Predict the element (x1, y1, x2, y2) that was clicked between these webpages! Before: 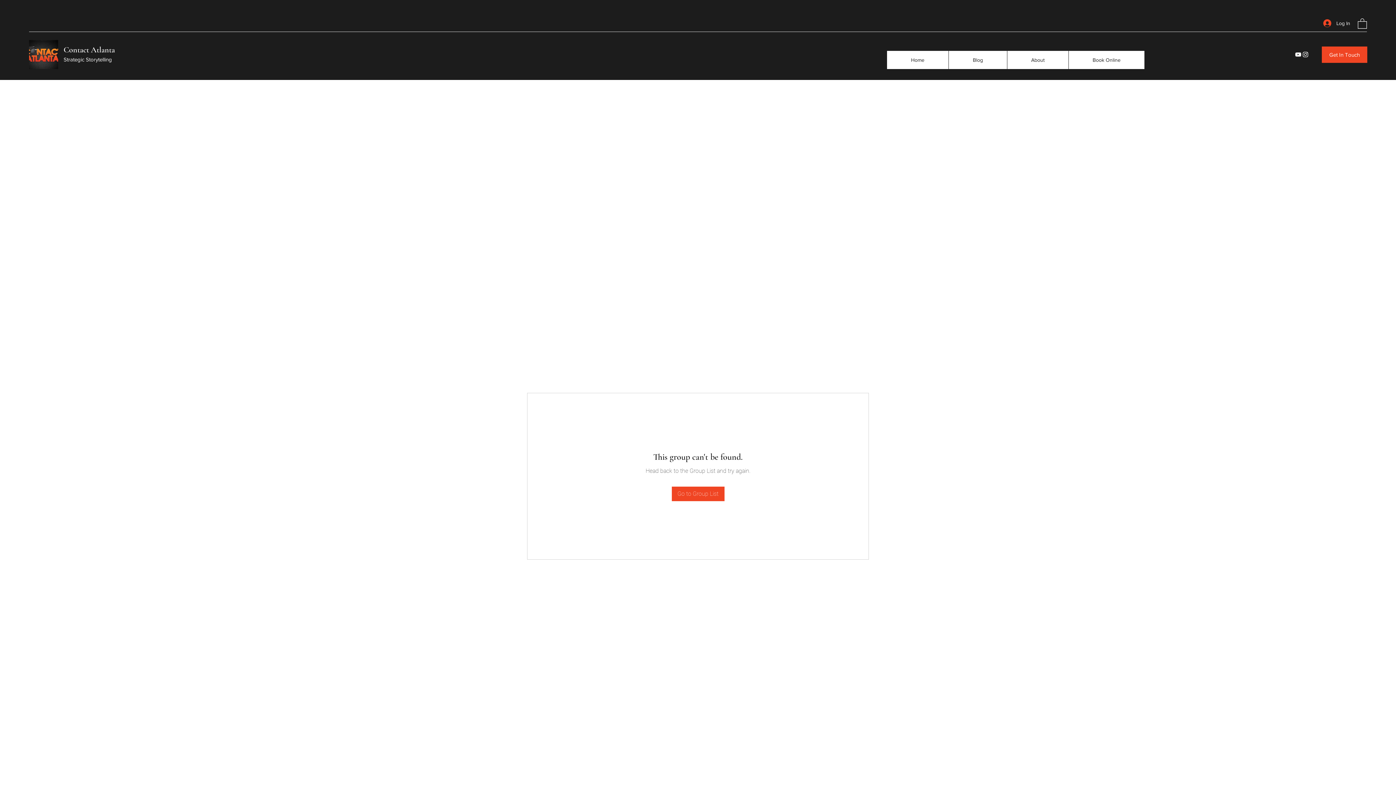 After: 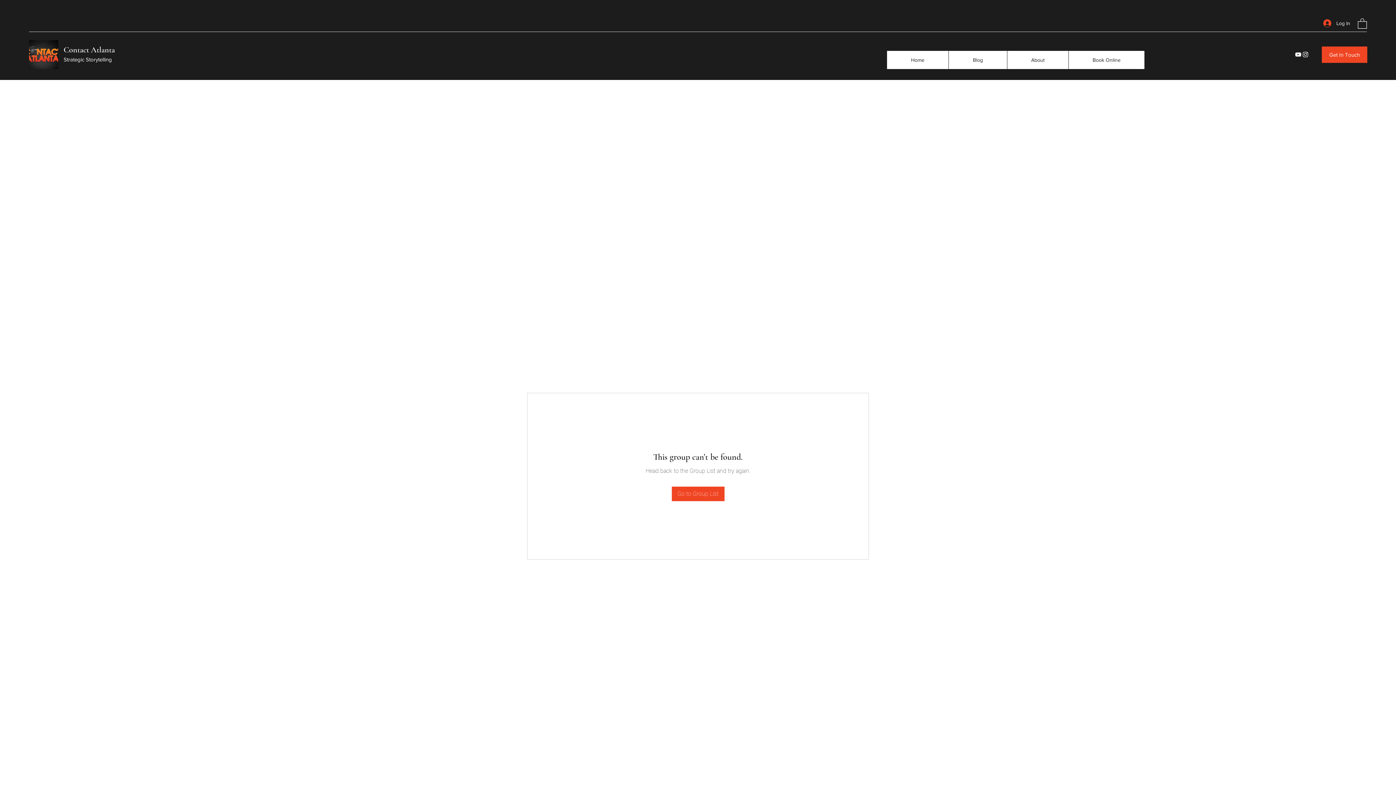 Action: label: YouTube bbox: (1294, 50, 1302, 58)